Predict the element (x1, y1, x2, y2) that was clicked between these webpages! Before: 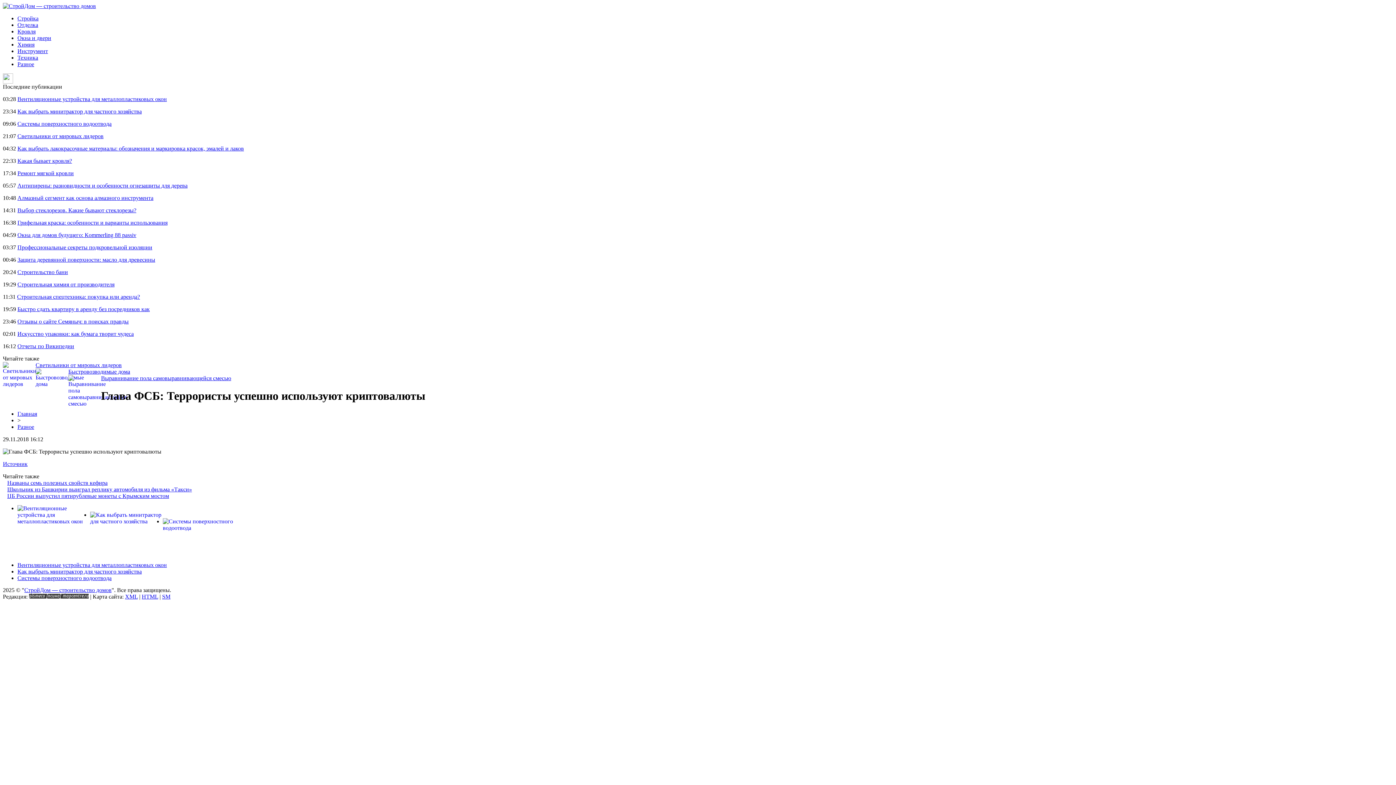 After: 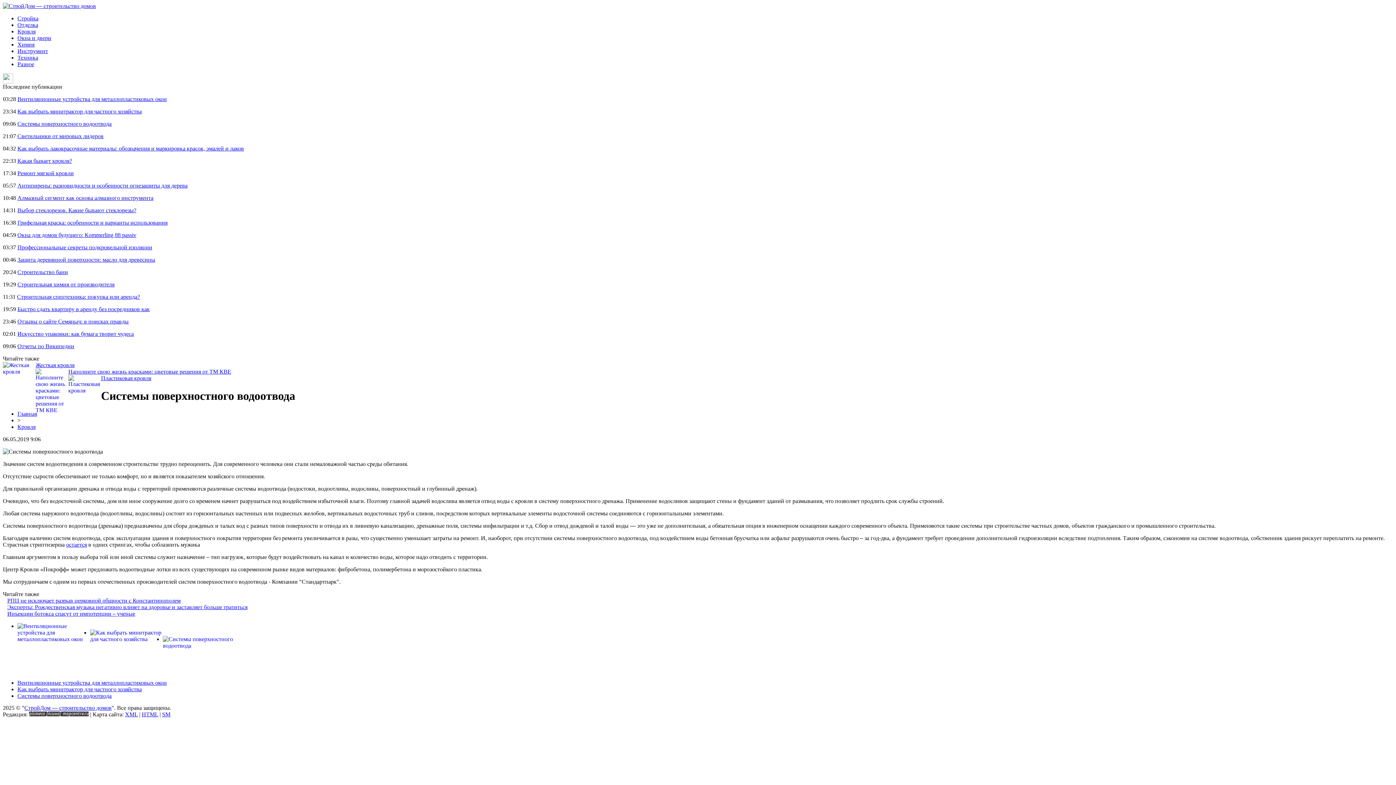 Action: bbox: (17, 120, 111, 126) label: Системы поверхностного водоотвода